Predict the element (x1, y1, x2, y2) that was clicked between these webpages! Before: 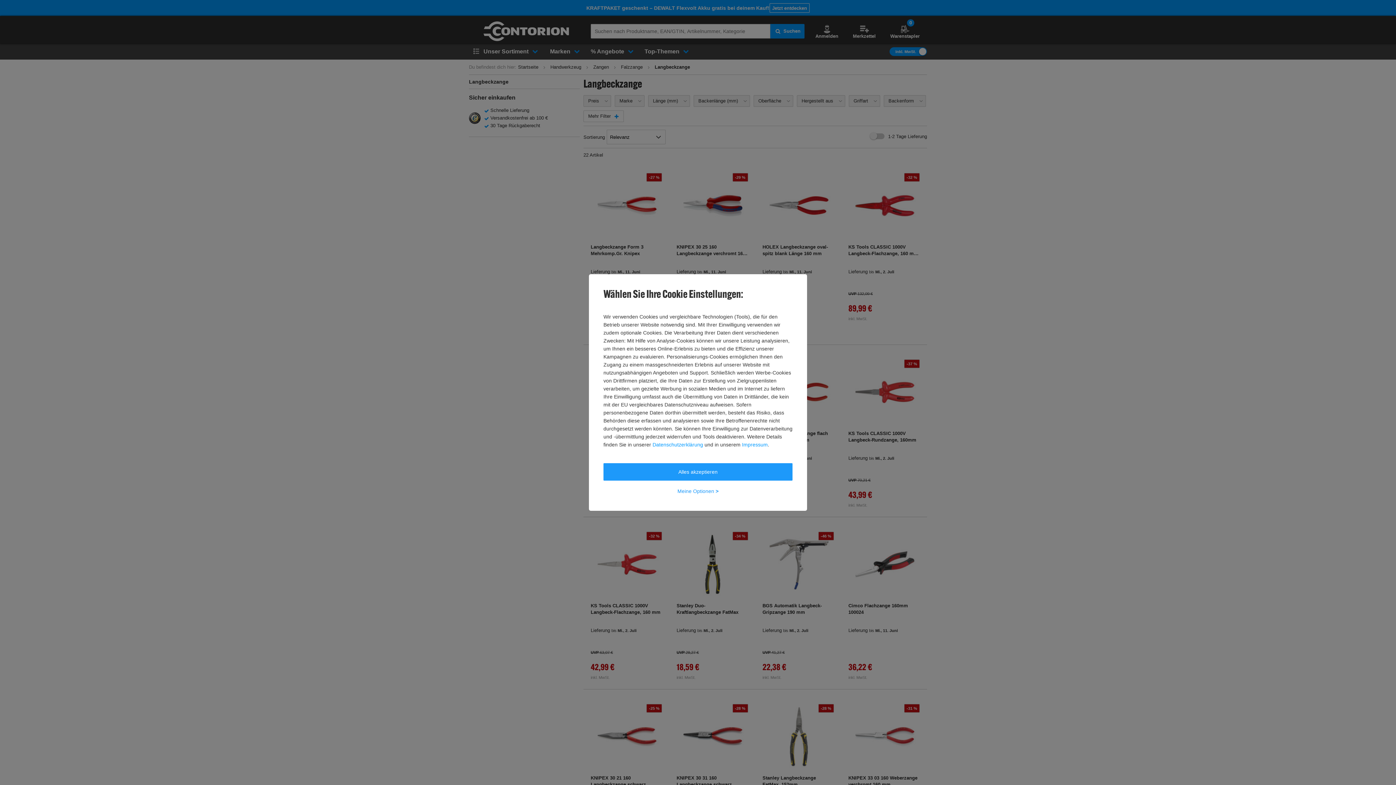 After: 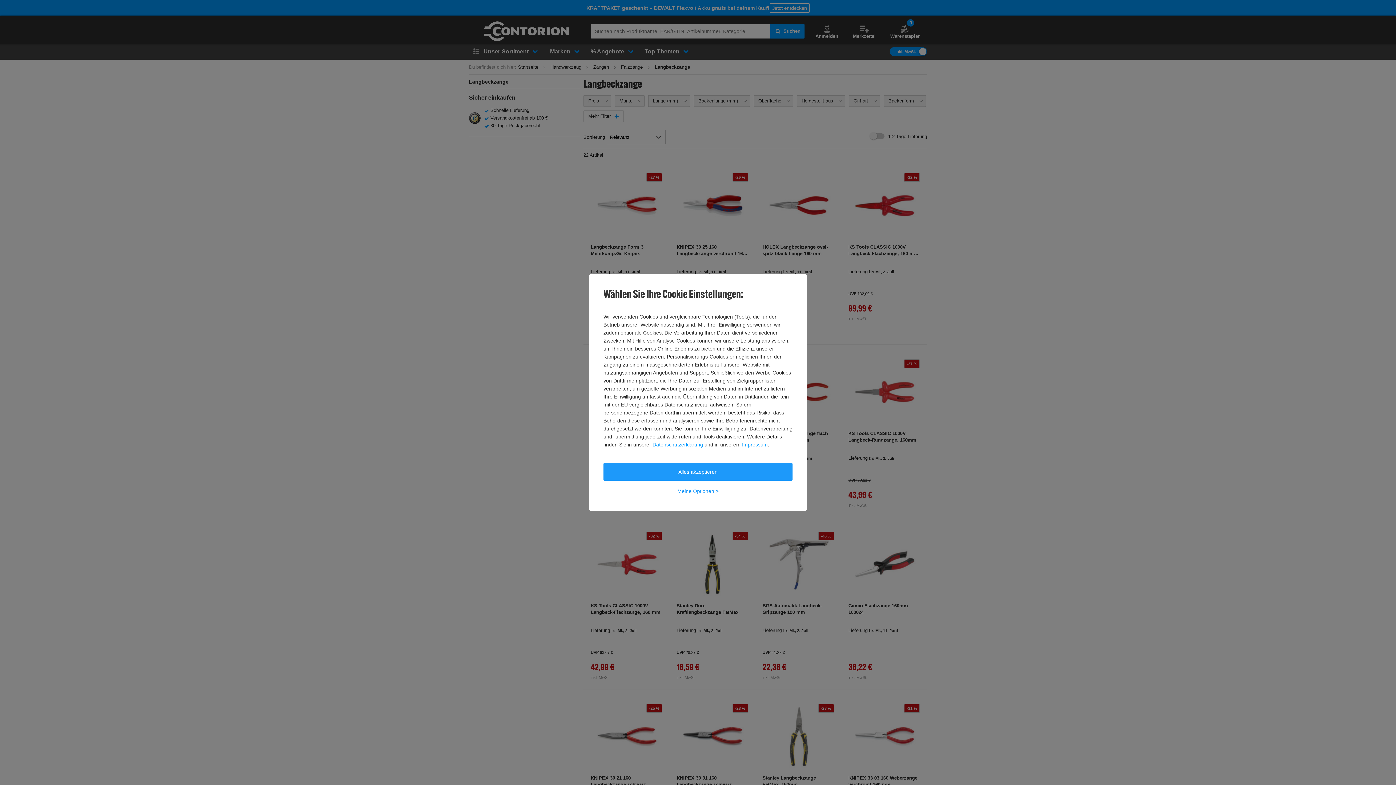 Action: bbox: (652, 440, 703, 448) label: Datenschutzerklärung